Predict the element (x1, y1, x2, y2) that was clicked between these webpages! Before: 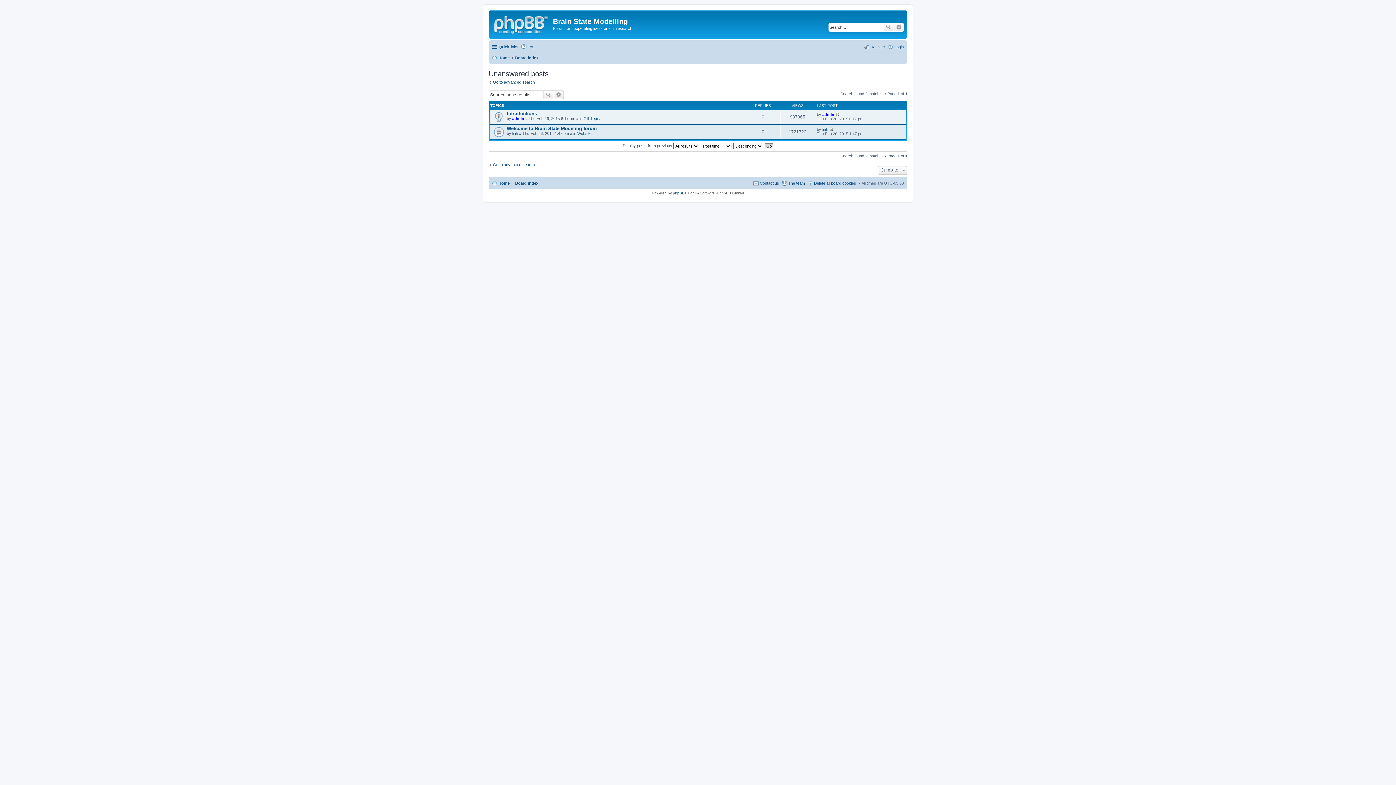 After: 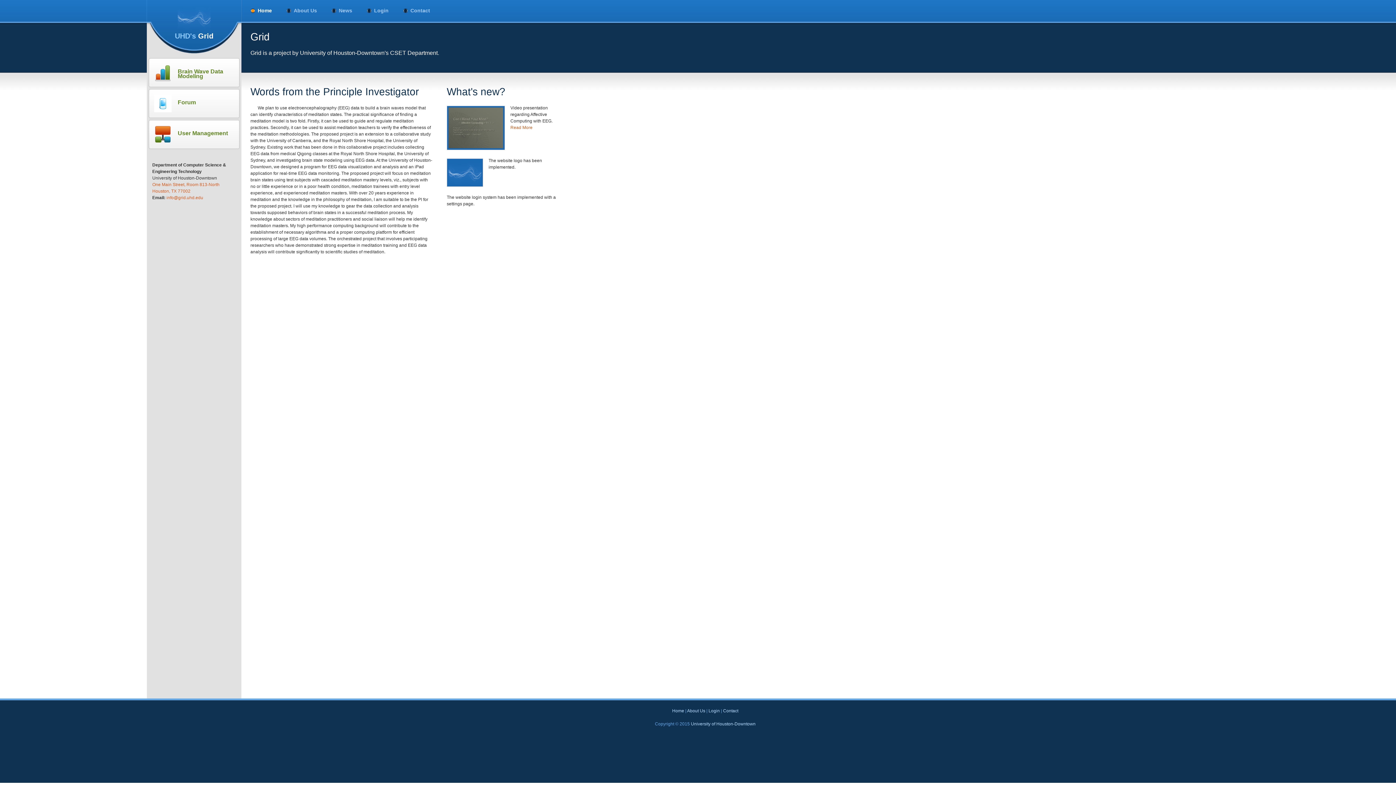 Action: bbox: (492, 53, 509, 62) label: Home